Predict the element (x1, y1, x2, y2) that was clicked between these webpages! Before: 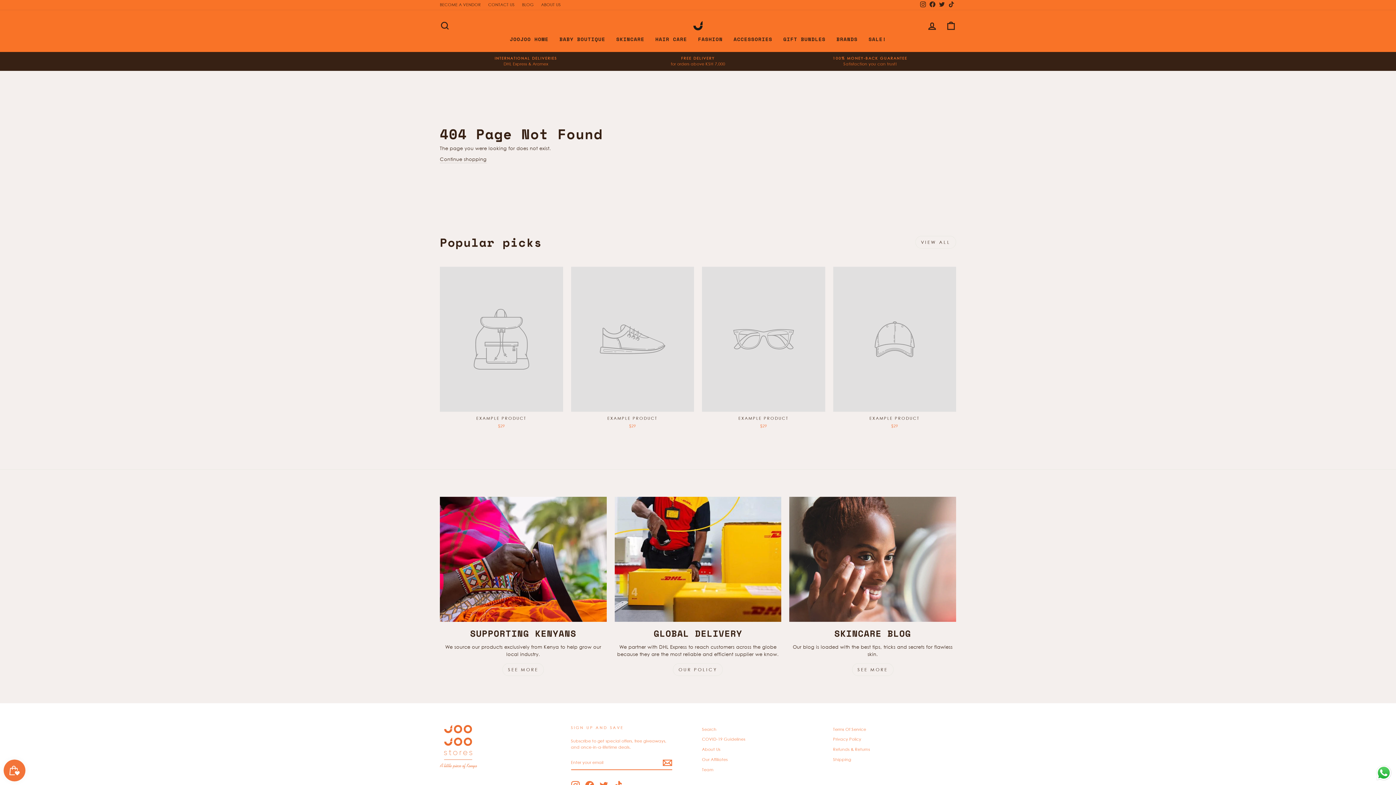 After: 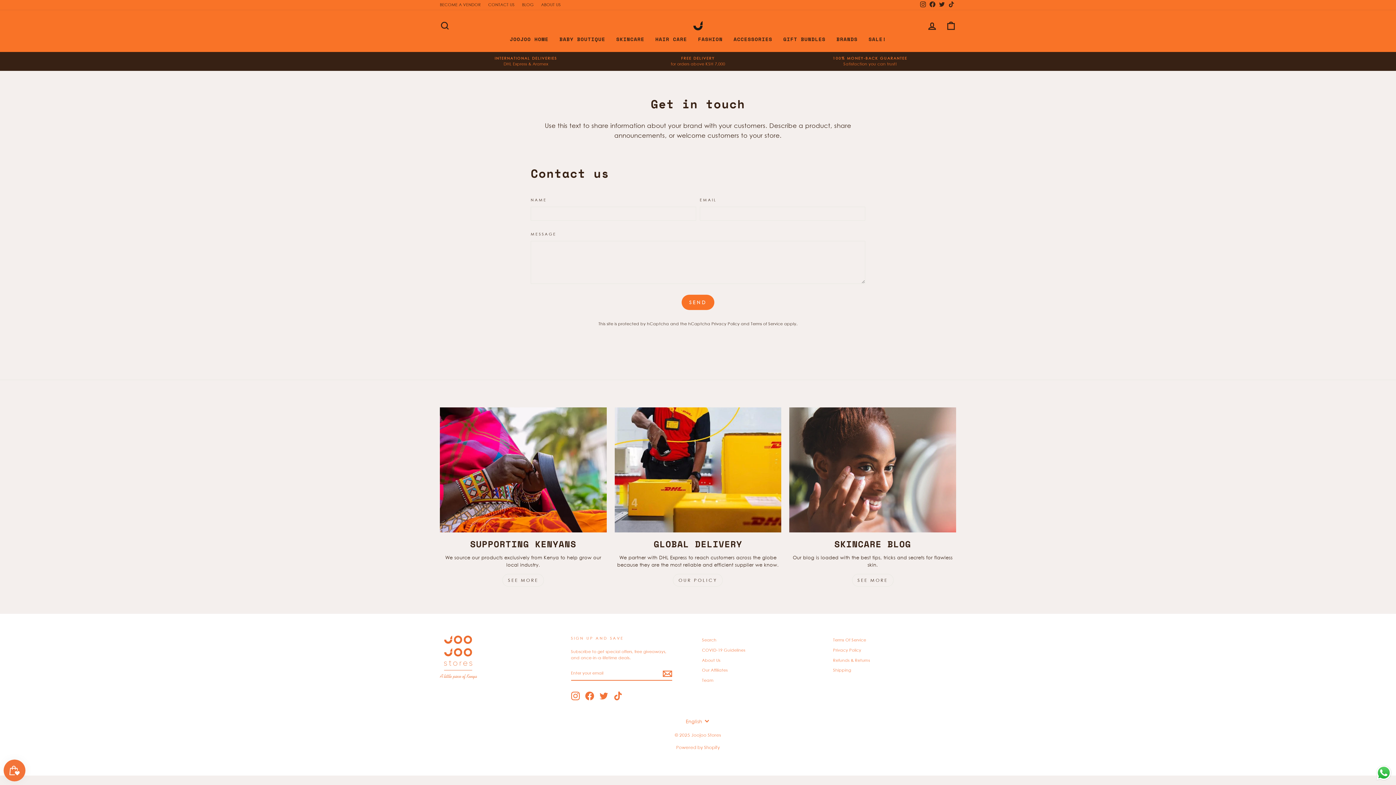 Action: bbox: (436, 0, 484, 9) label: BECOME A VENDOR